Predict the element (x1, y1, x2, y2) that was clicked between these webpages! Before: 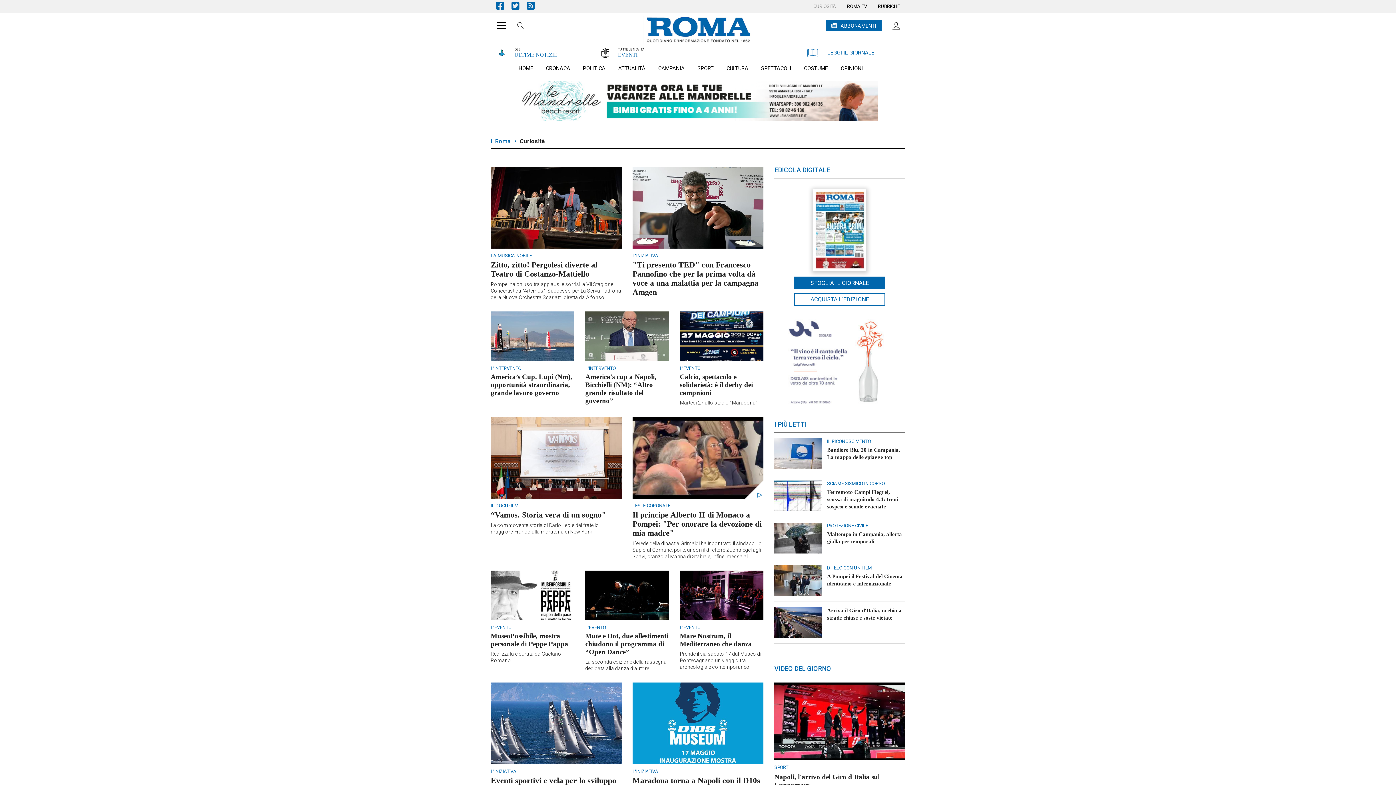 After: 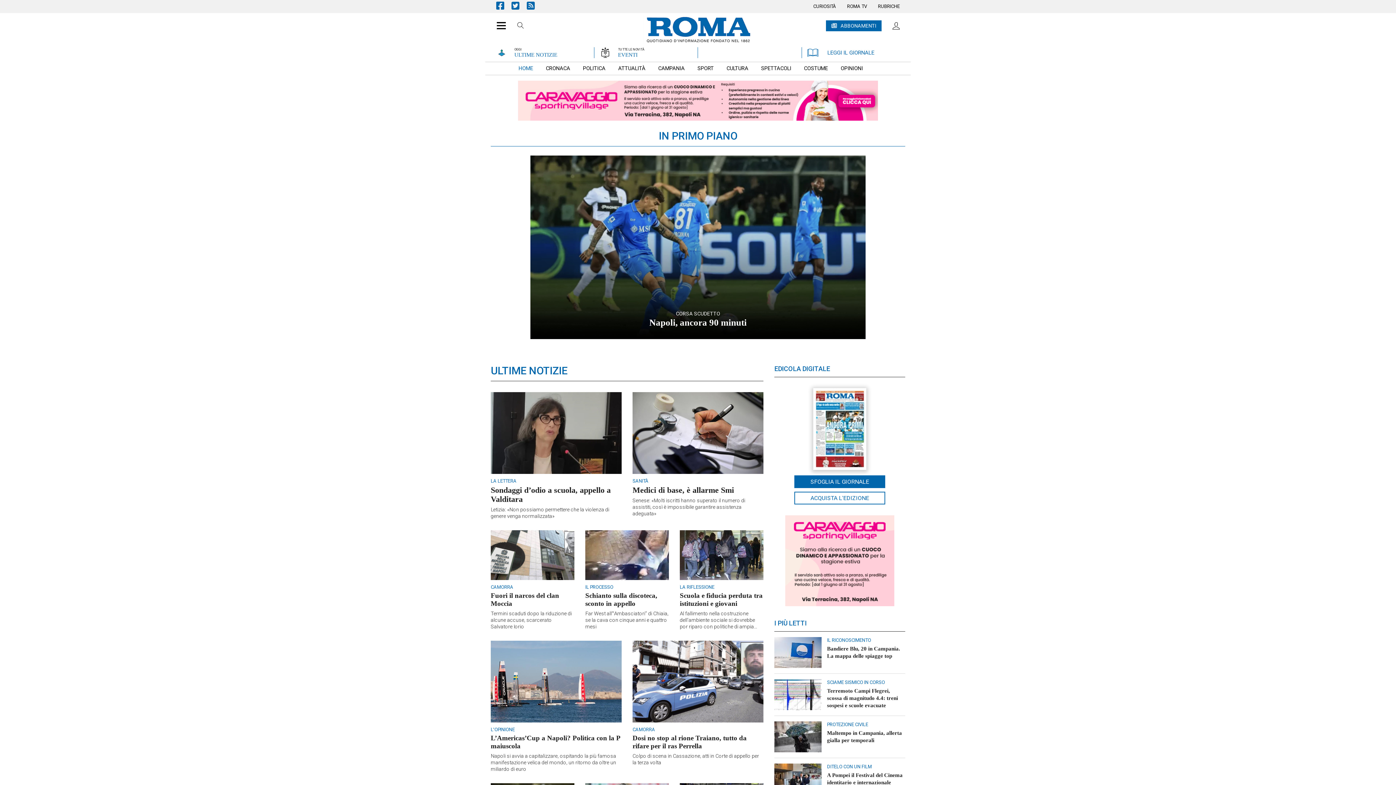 Action: bbox: (597, 14, 799, 43)